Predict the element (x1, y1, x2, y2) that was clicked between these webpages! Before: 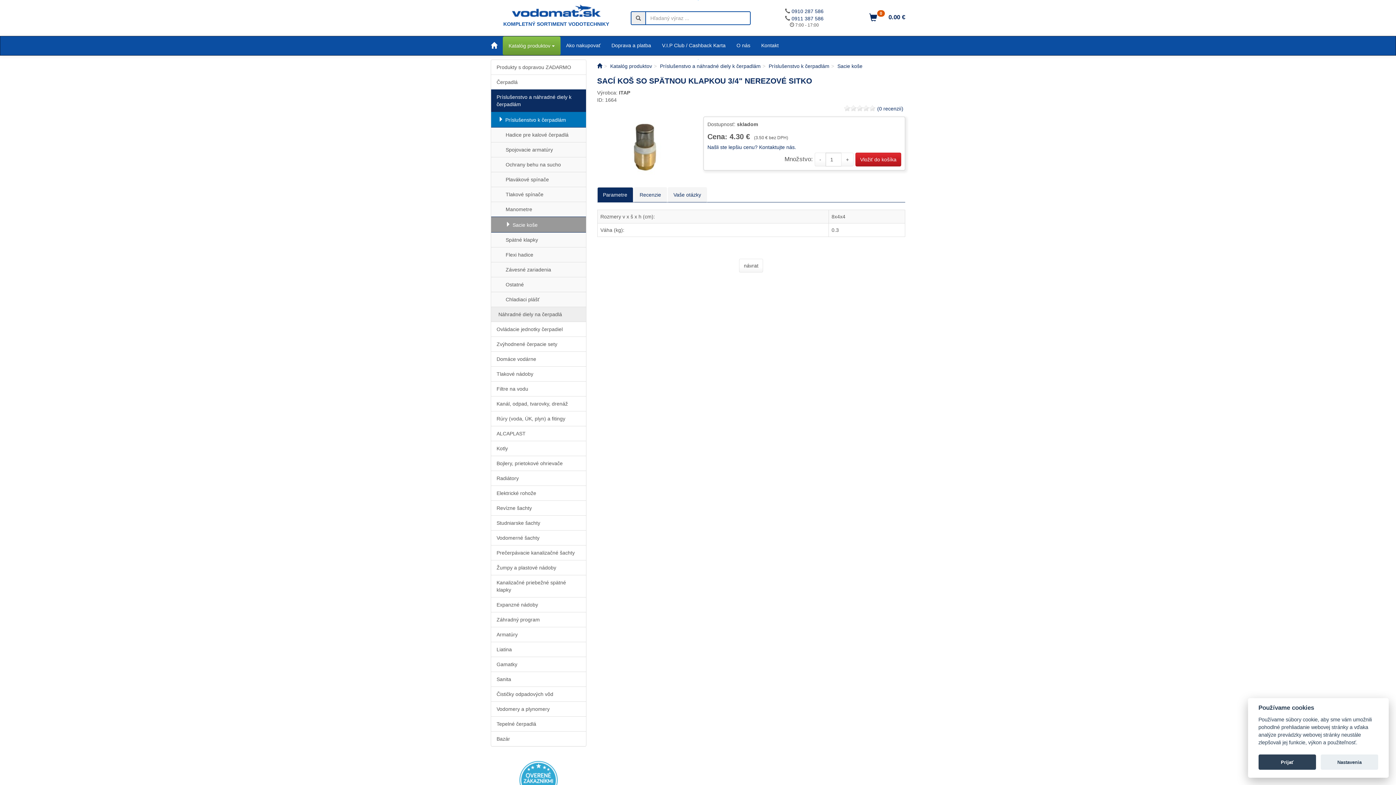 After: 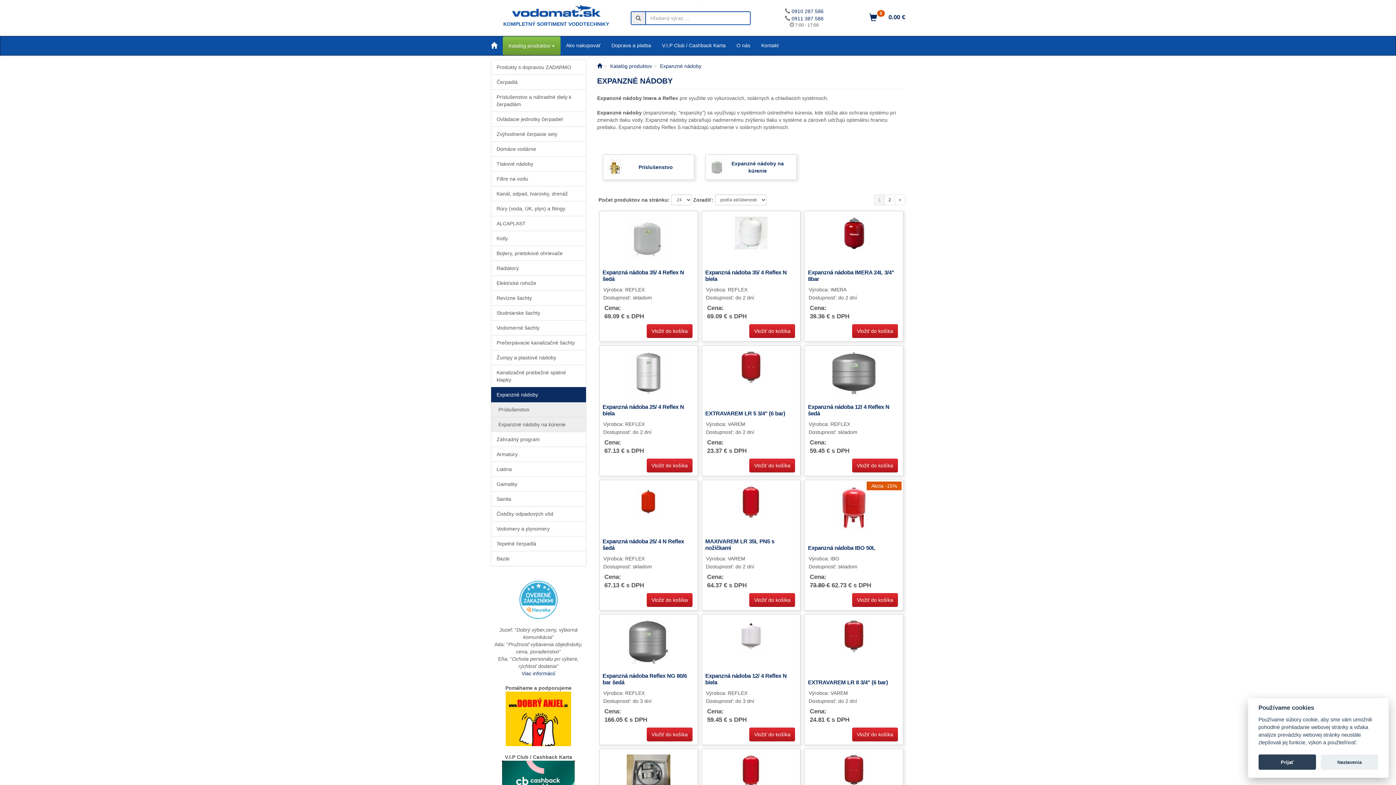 Action: bbox: (491, 597, 586, 612) label: Expanzné nádoby